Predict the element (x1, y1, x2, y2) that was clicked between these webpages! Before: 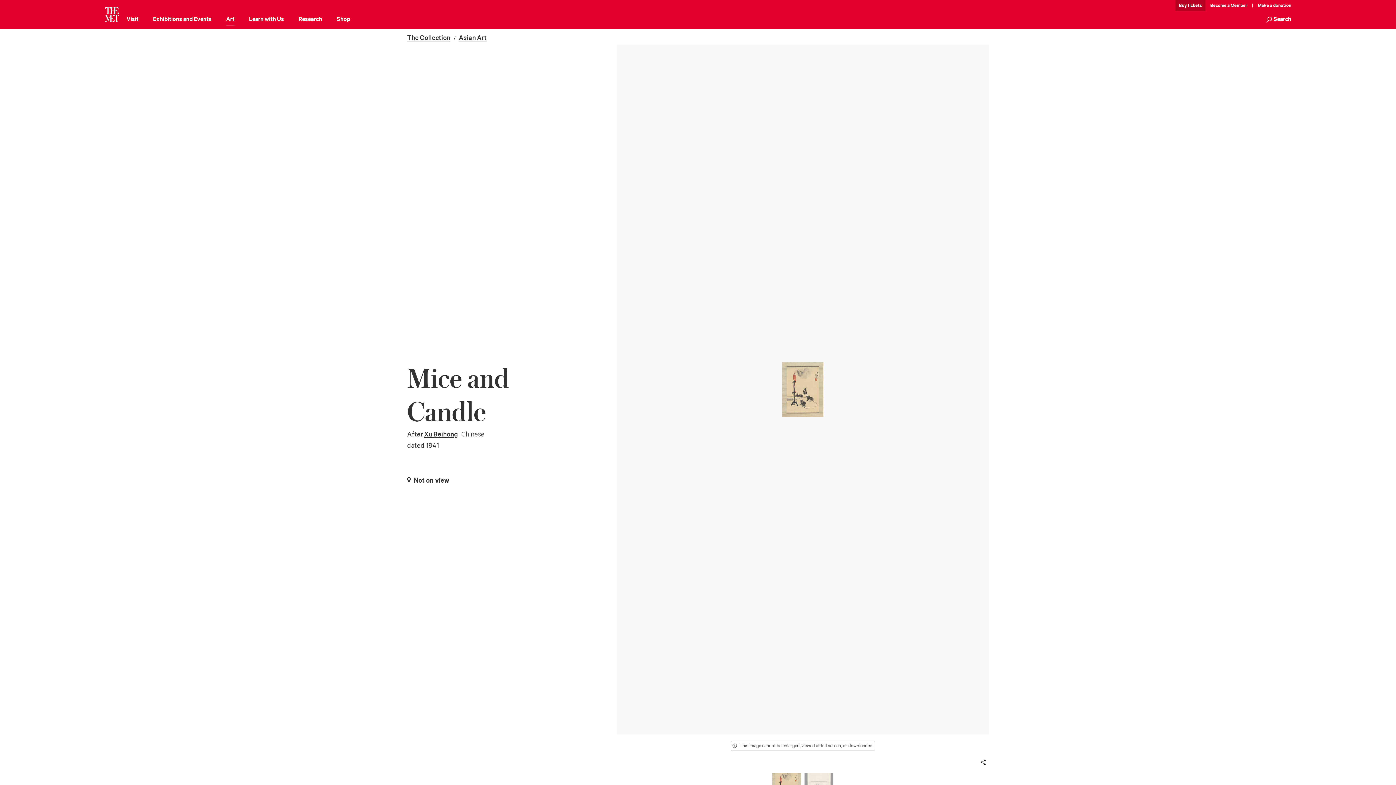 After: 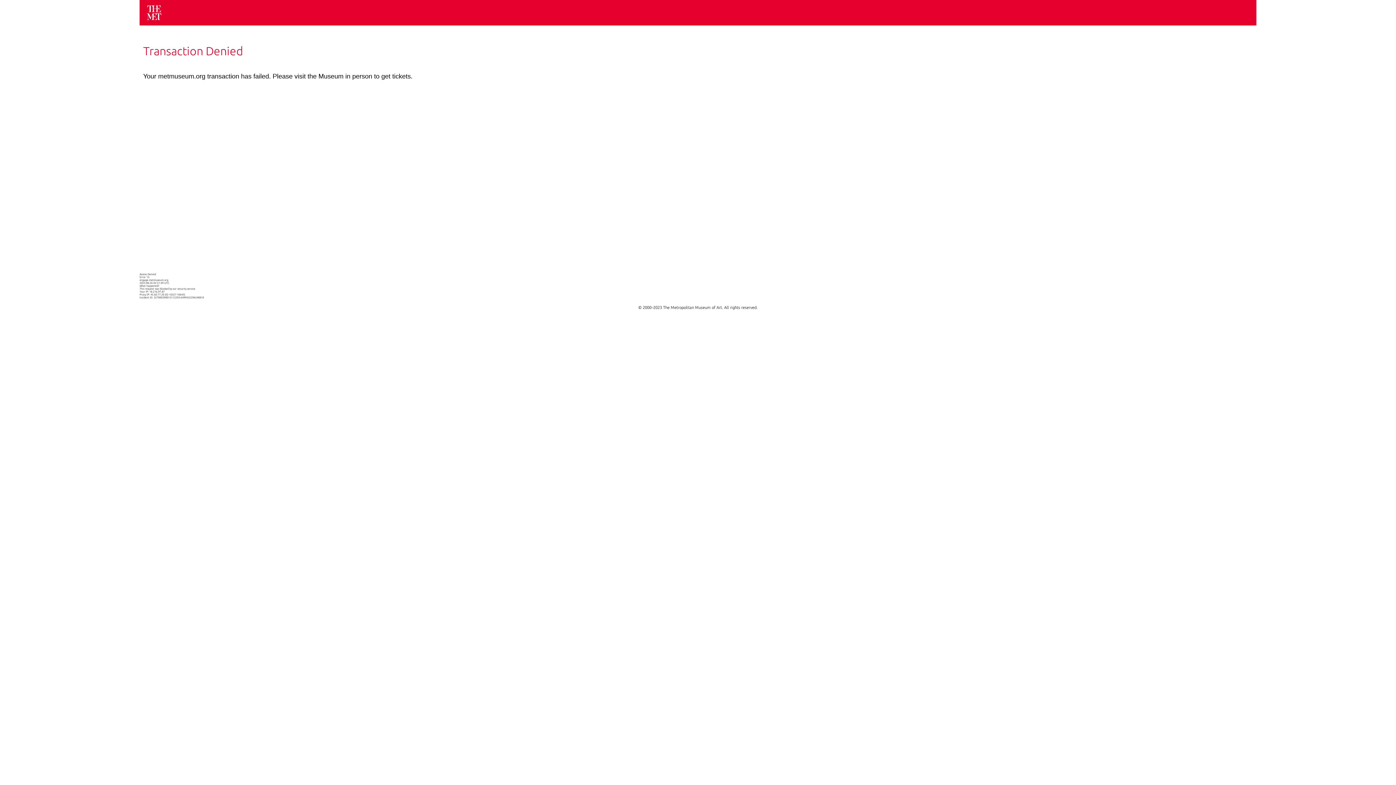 Action: label: Make a donation bbox: (1254, 0, 1291, 10)